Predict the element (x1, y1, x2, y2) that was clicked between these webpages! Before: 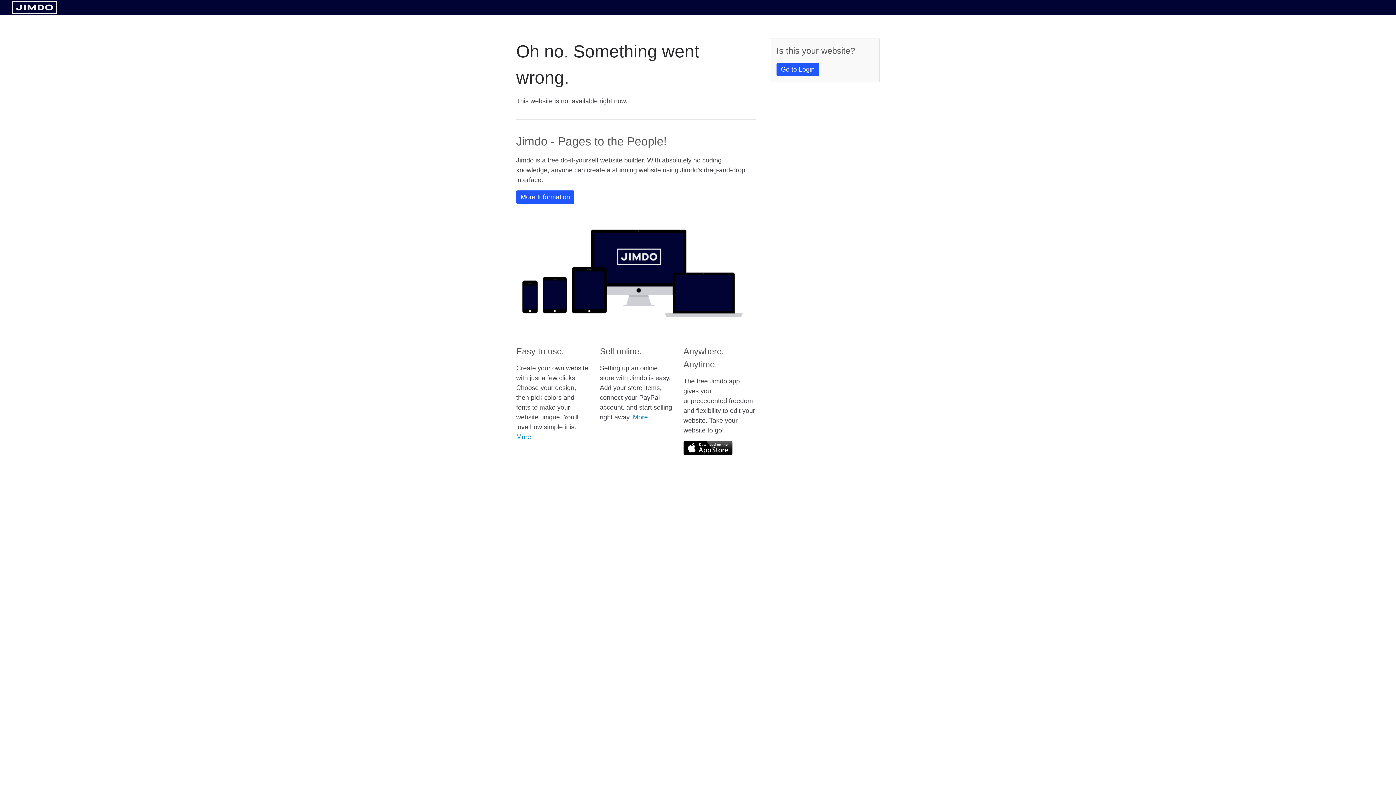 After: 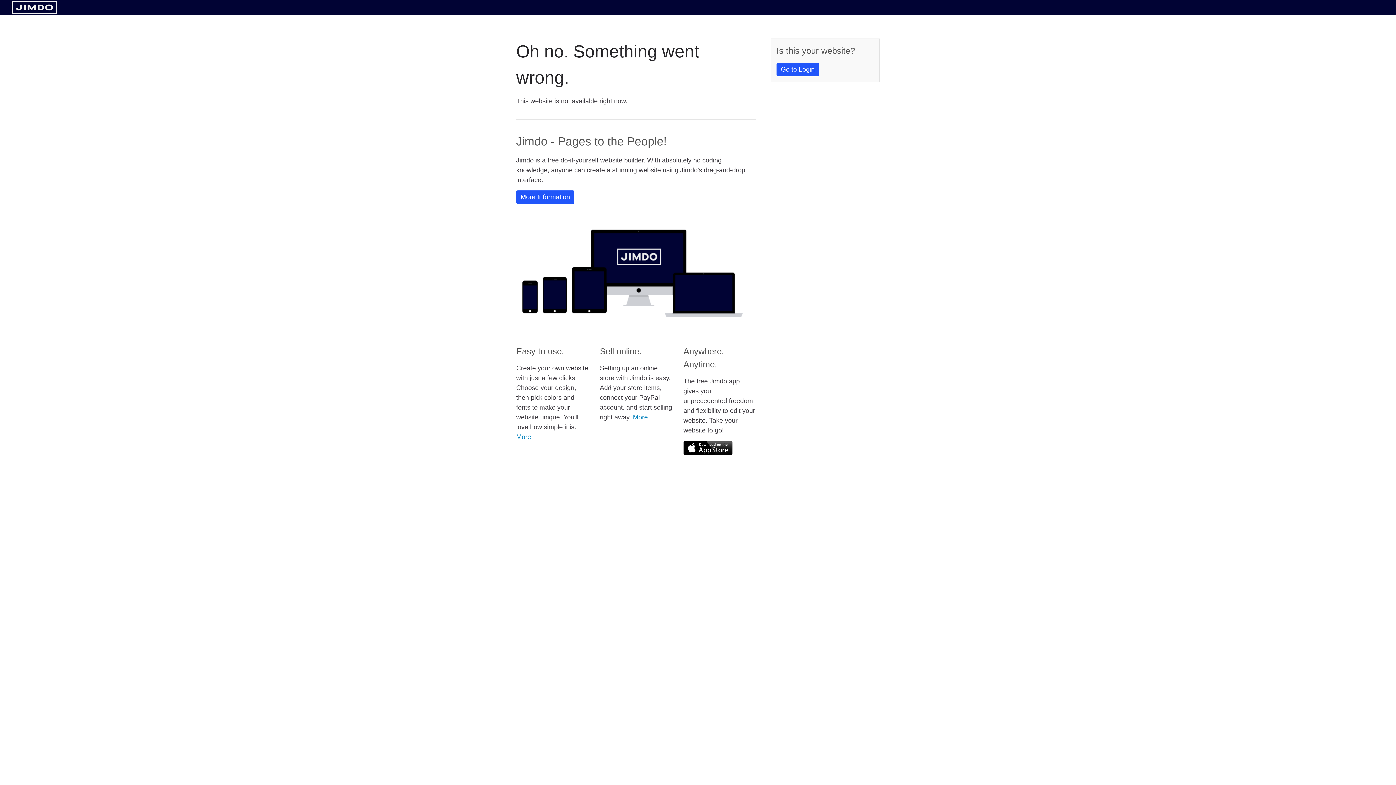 Action: bbox: (683, 441, 732, 455)